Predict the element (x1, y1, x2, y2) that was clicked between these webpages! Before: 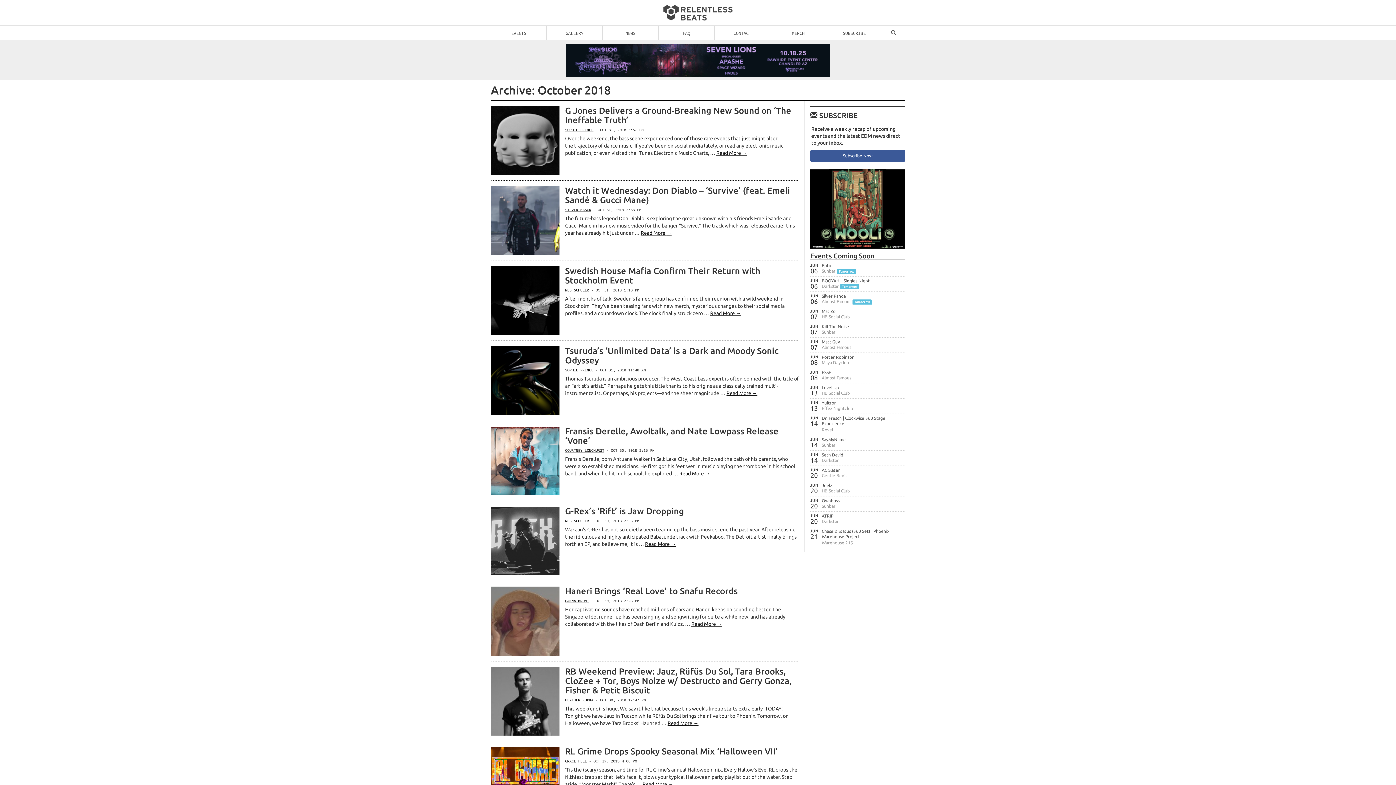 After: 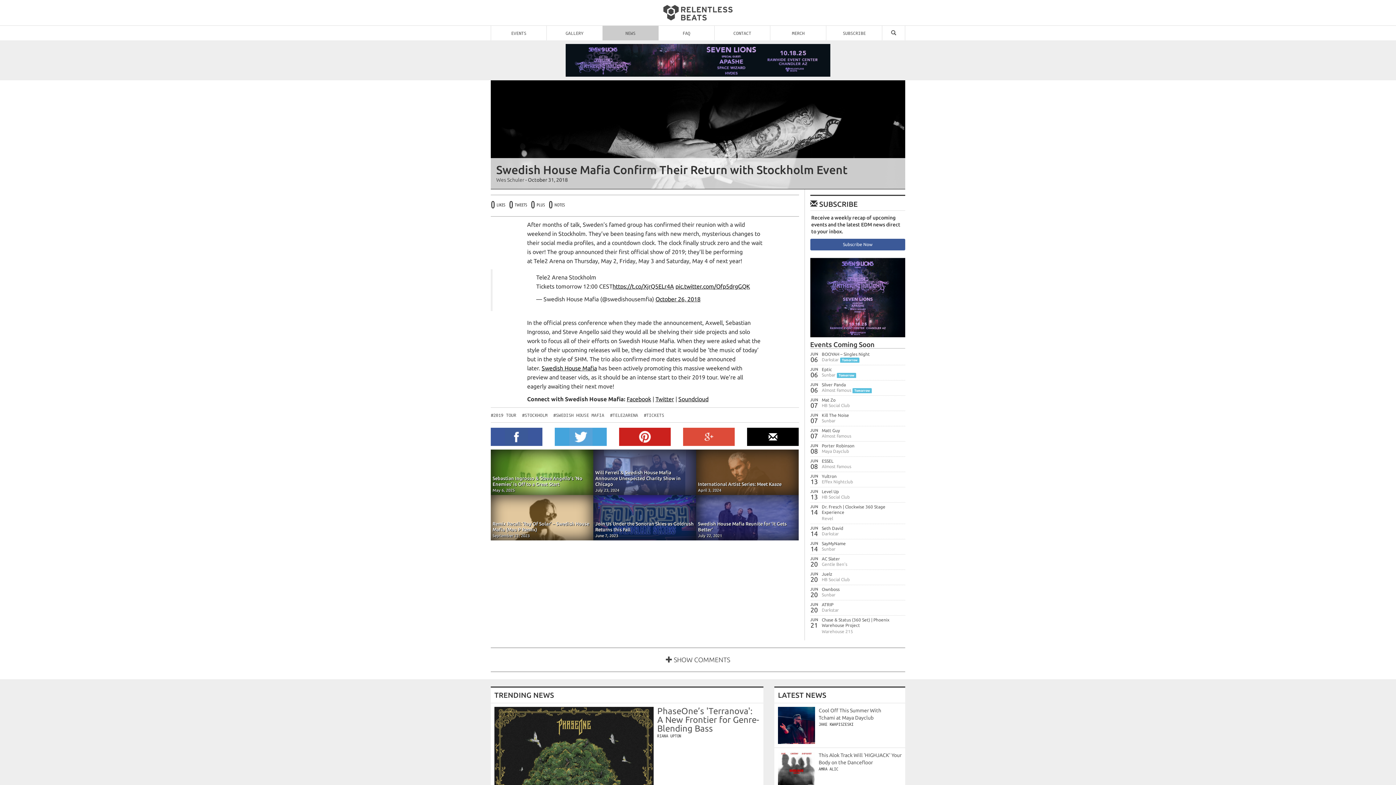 Action: bbox: (710, 310, 741, 316) label: Read More →